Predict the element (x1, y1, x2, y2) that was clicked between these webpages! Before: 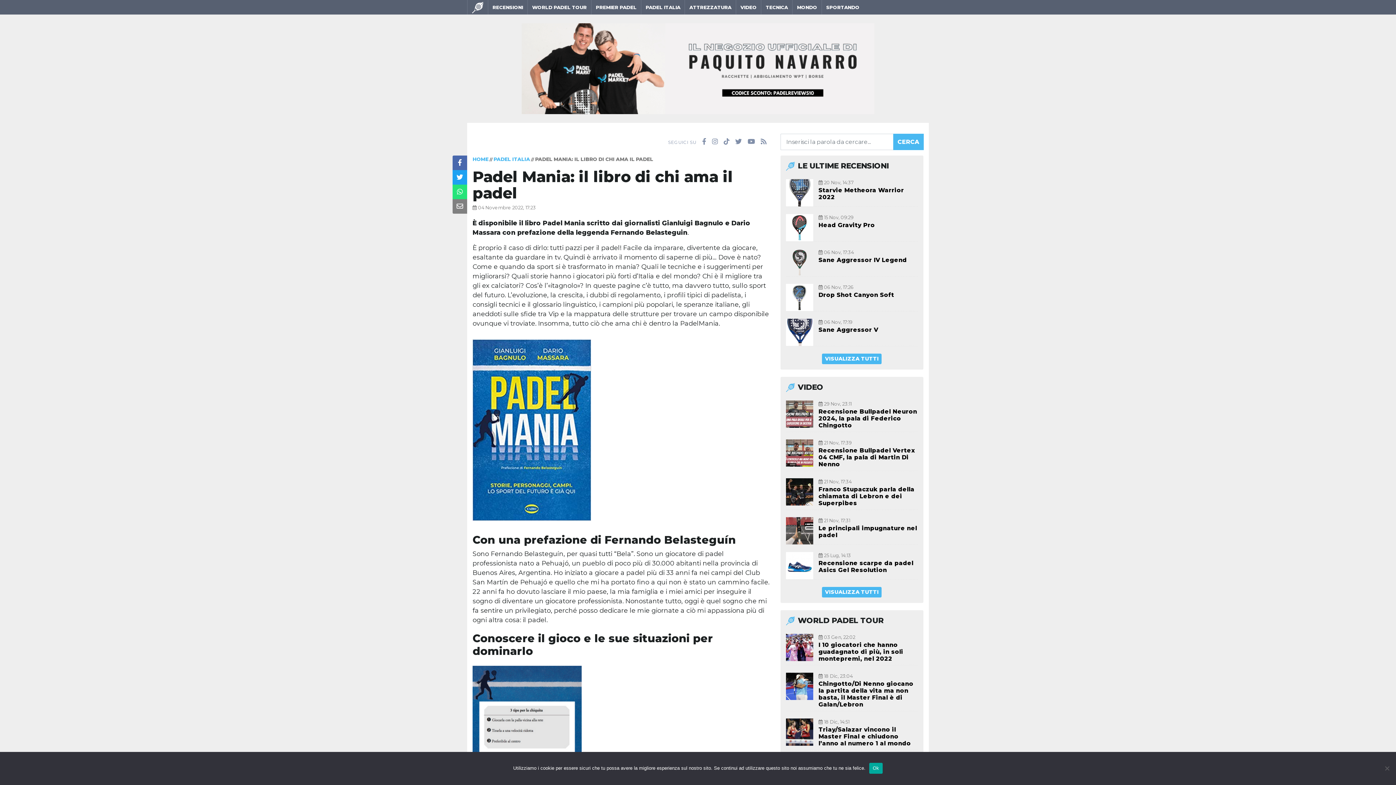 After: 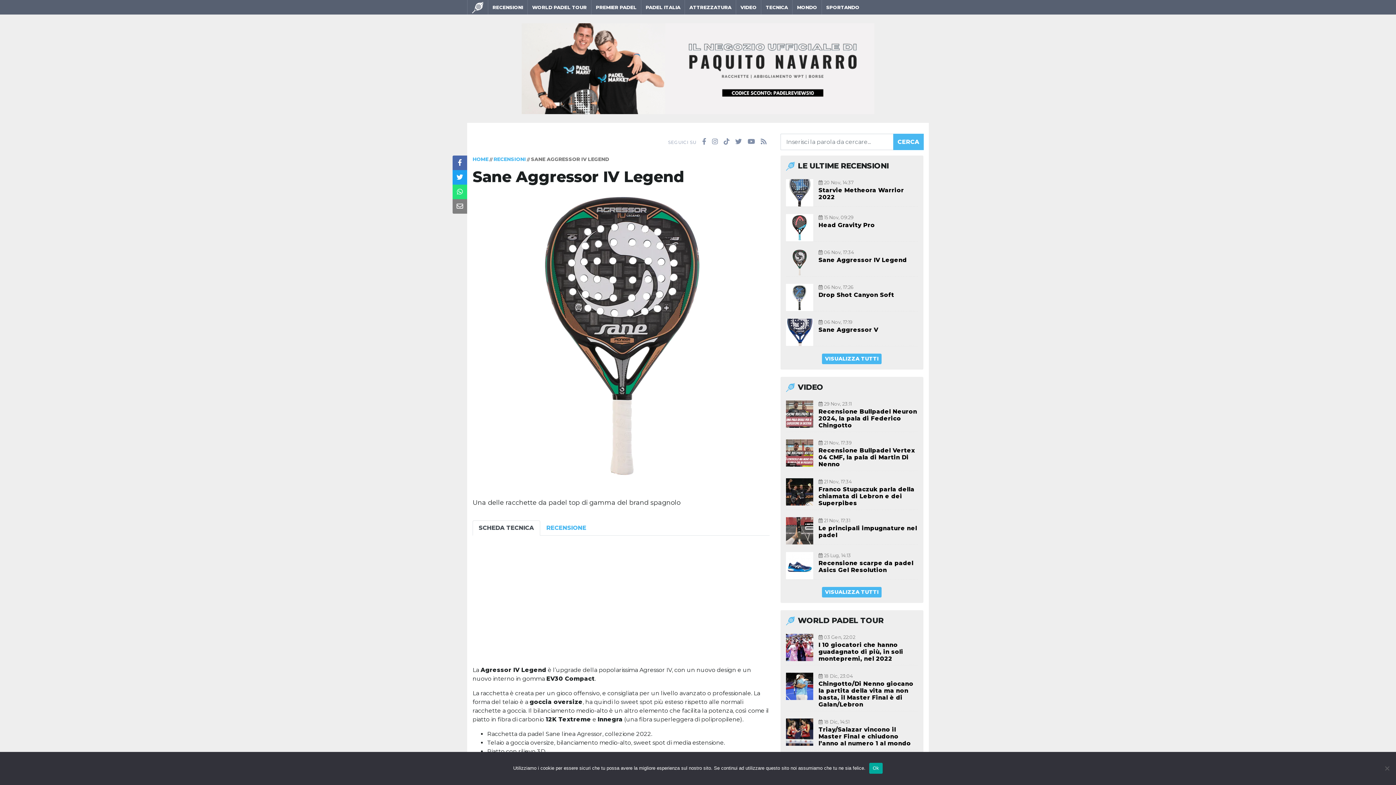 Action: bbox: (818, 256, 907, 263) label: Sane Aggressor IV Legend